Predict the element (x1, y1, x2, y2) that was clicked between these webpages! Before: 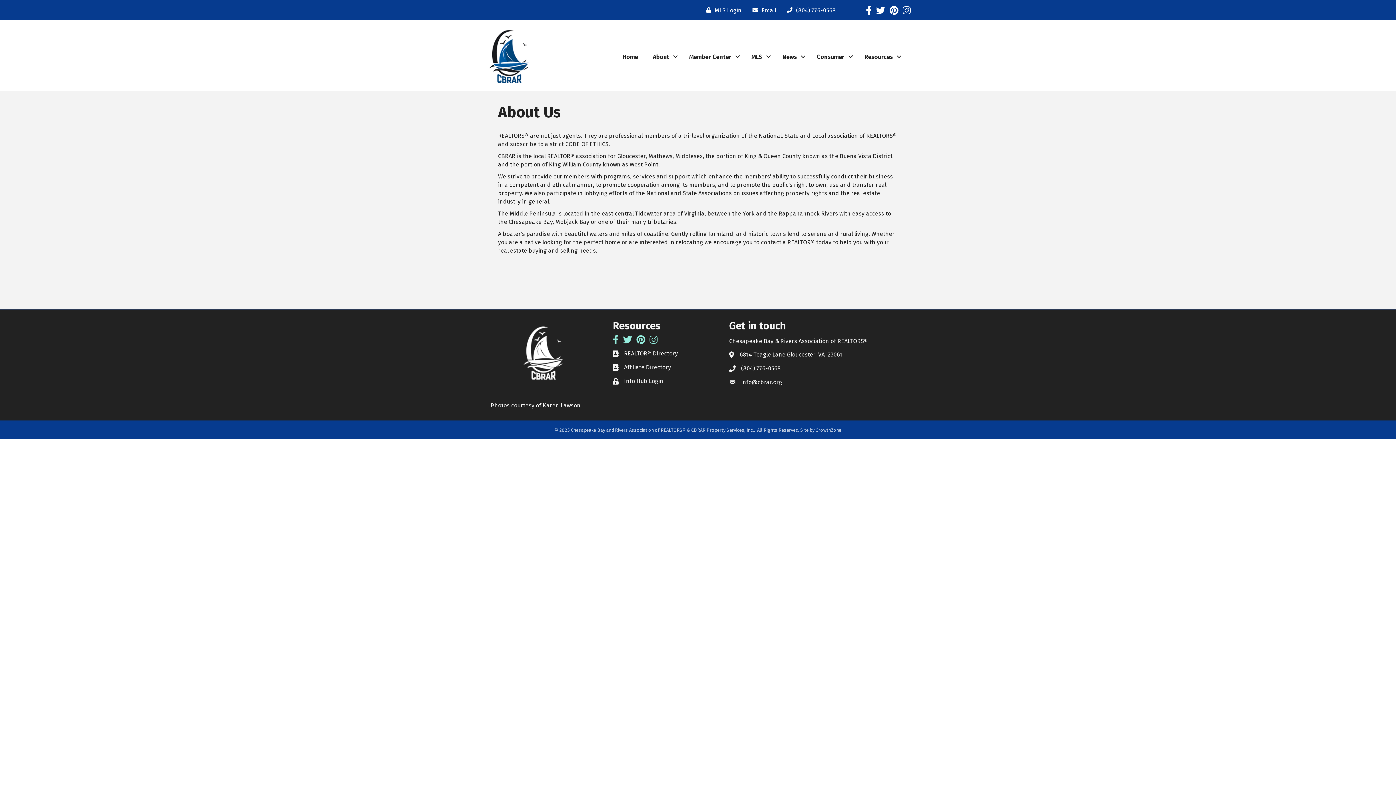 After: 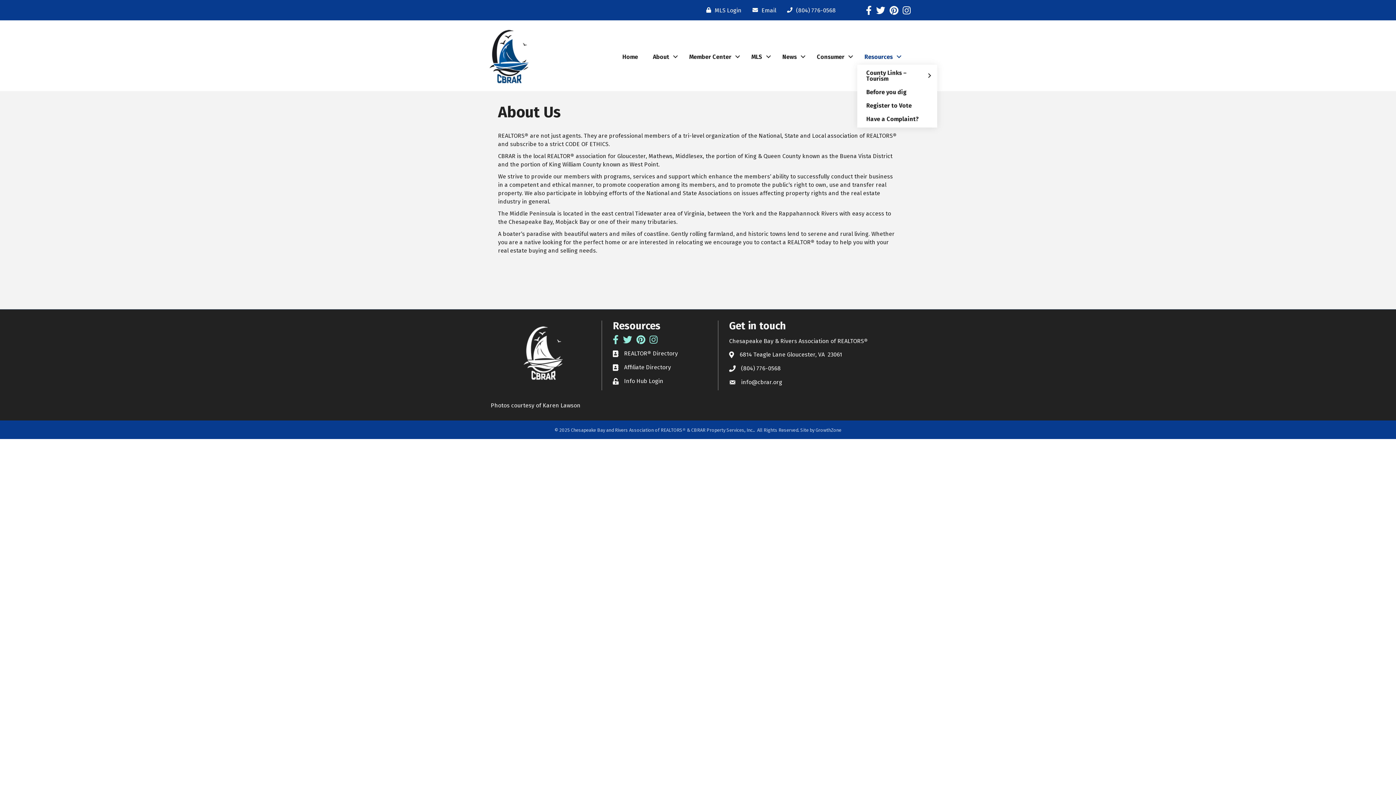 Action: bbox: (857, 48, 905, 64) label: Resources